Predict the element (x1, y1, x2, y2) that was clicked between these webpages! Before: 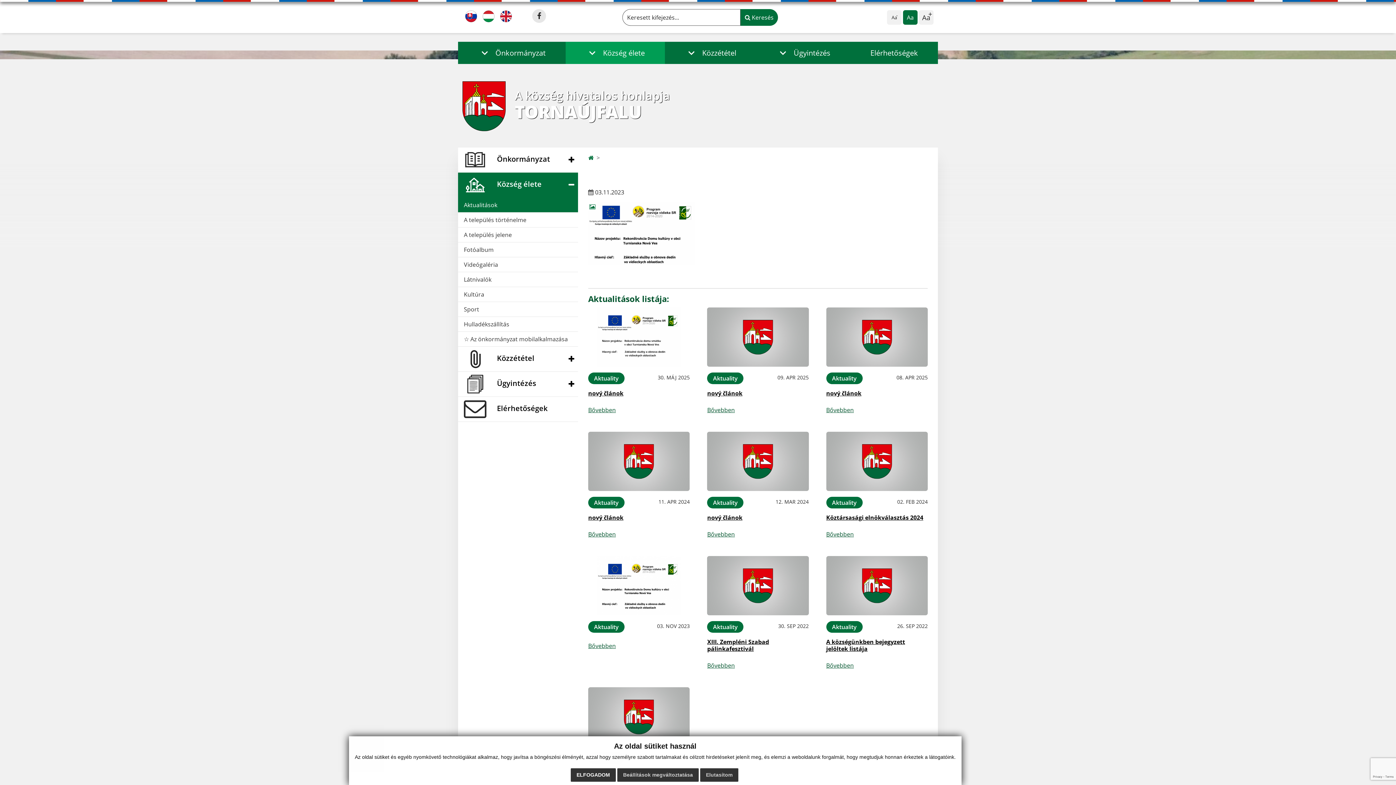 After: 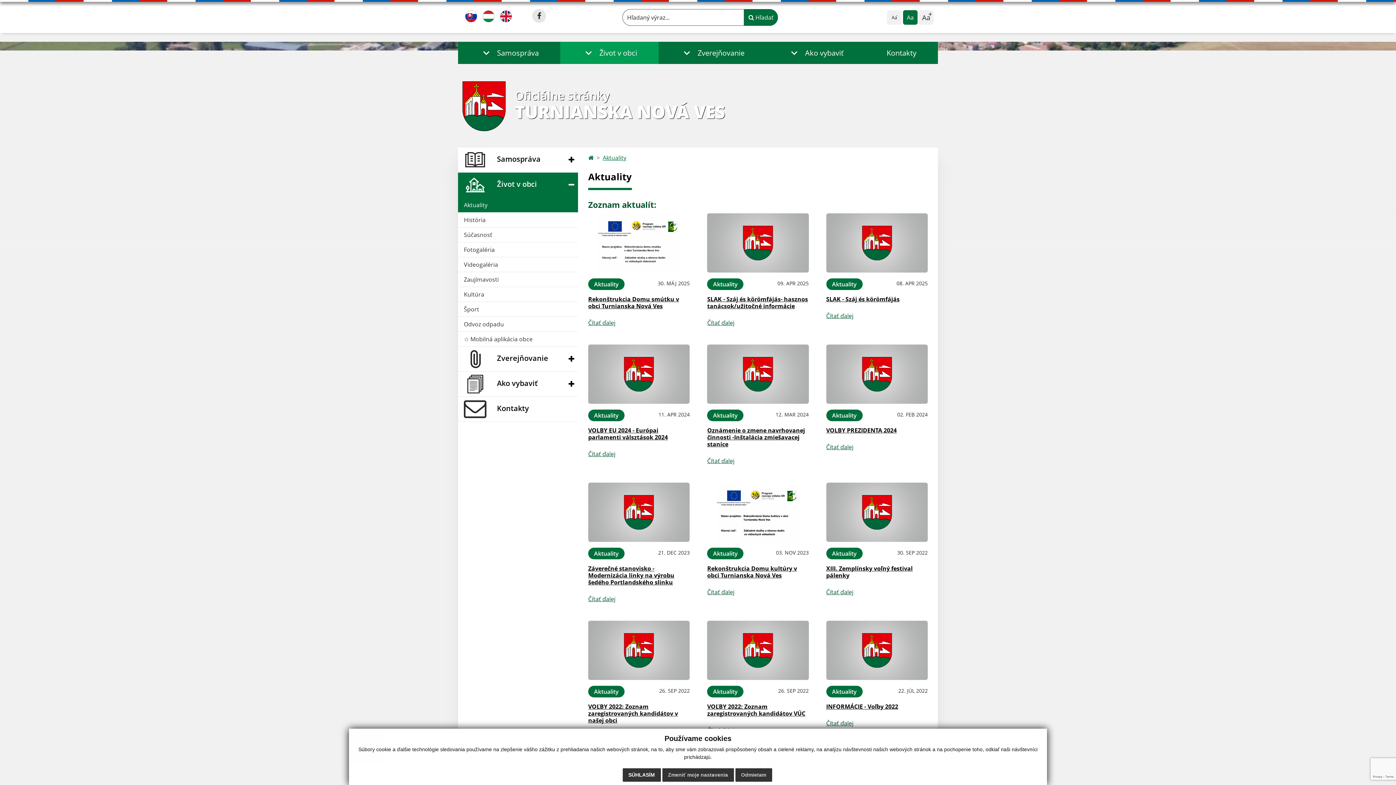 Action: bbox: (462, 9, 480, 23)